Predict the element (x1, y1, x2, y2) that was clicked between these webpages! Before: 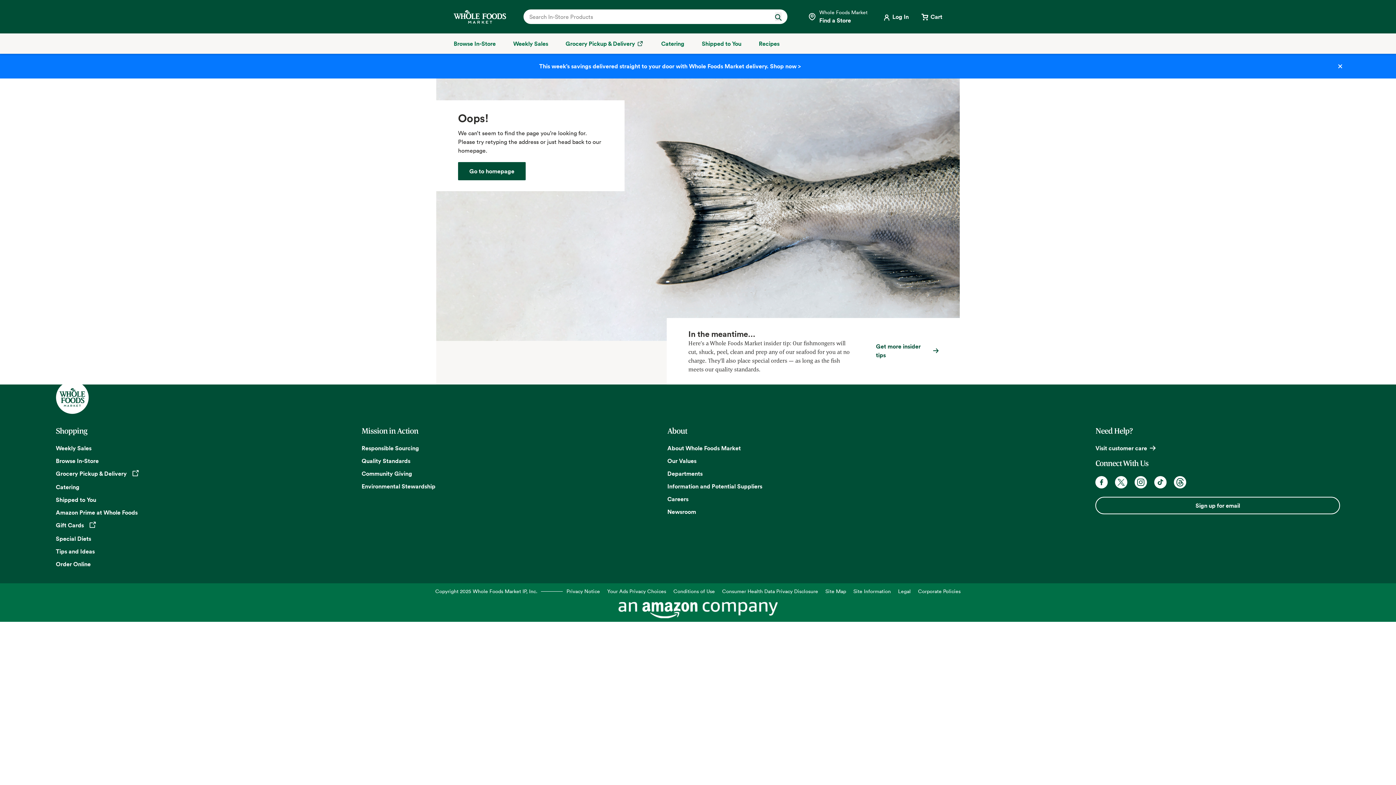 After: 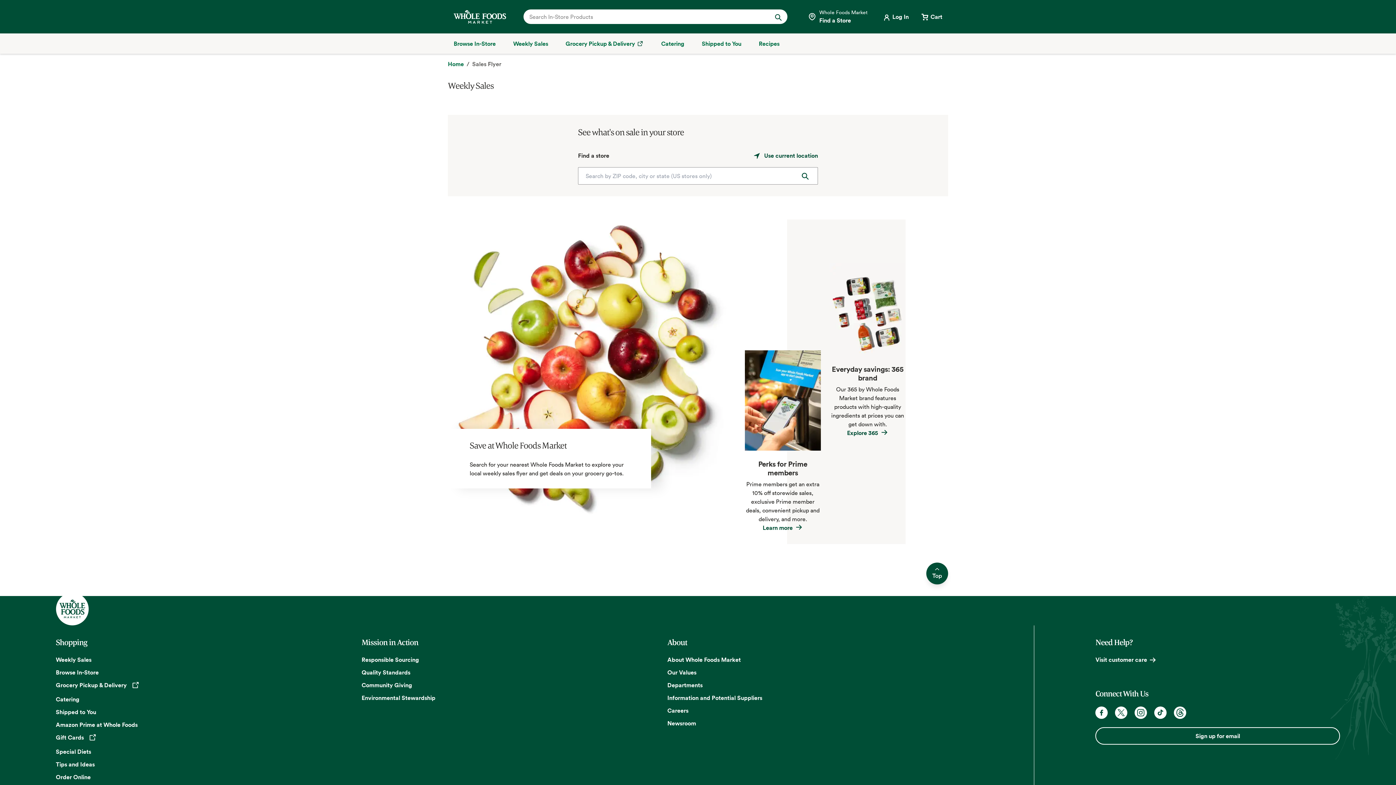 Action: bbox: (513, 39, 548, 48) label: Weekly Sales